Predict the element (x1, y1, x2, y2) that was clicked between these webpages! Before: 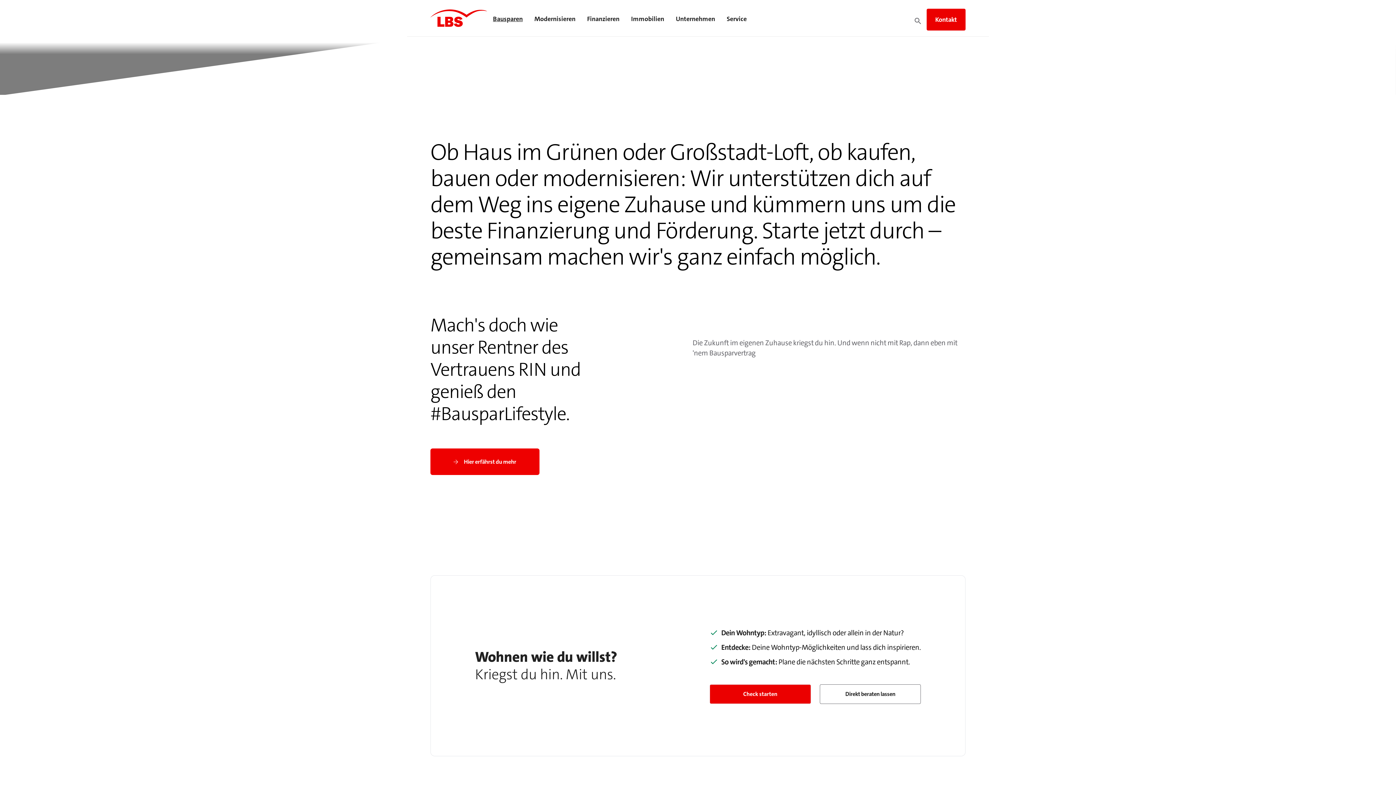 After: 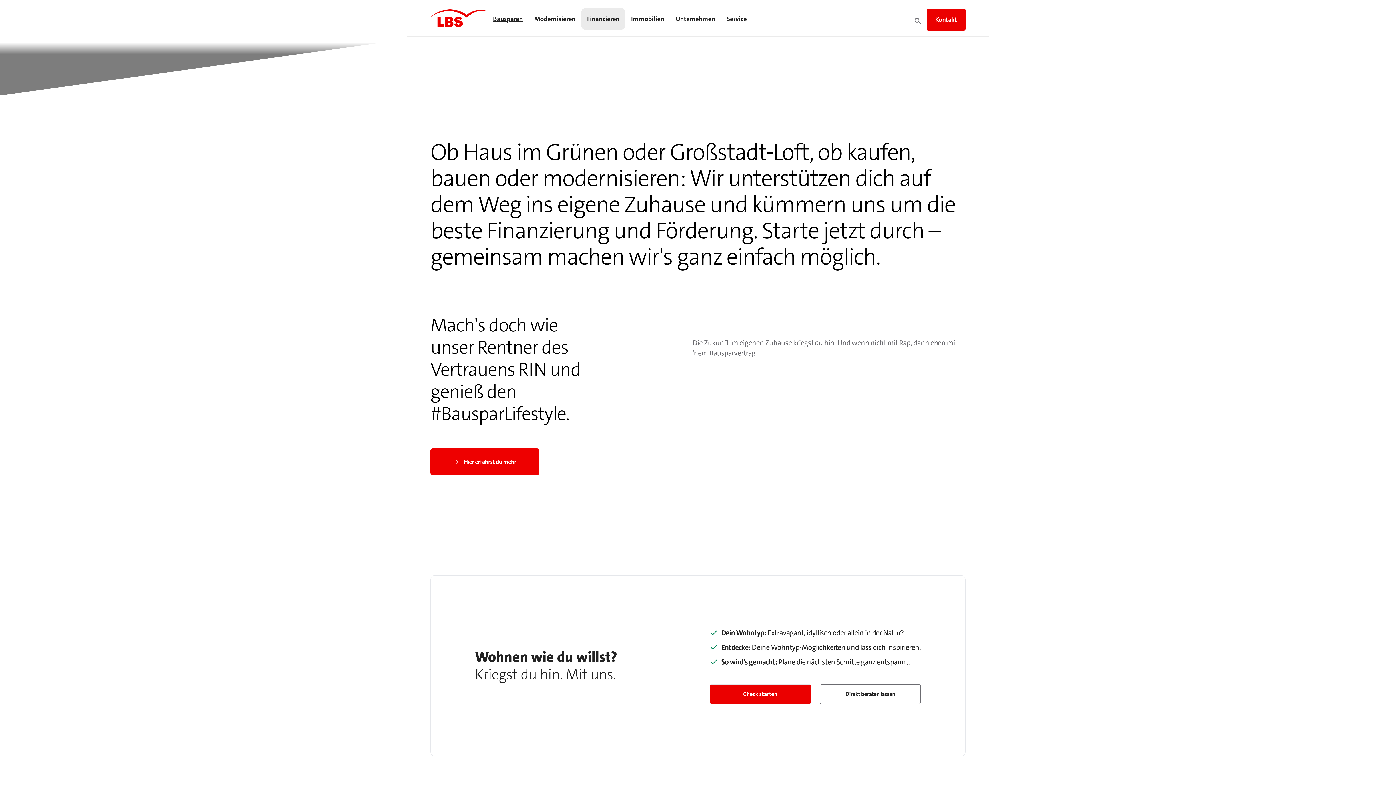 Action: bbox: (581, 8, 625, 29) label: Finanzieren